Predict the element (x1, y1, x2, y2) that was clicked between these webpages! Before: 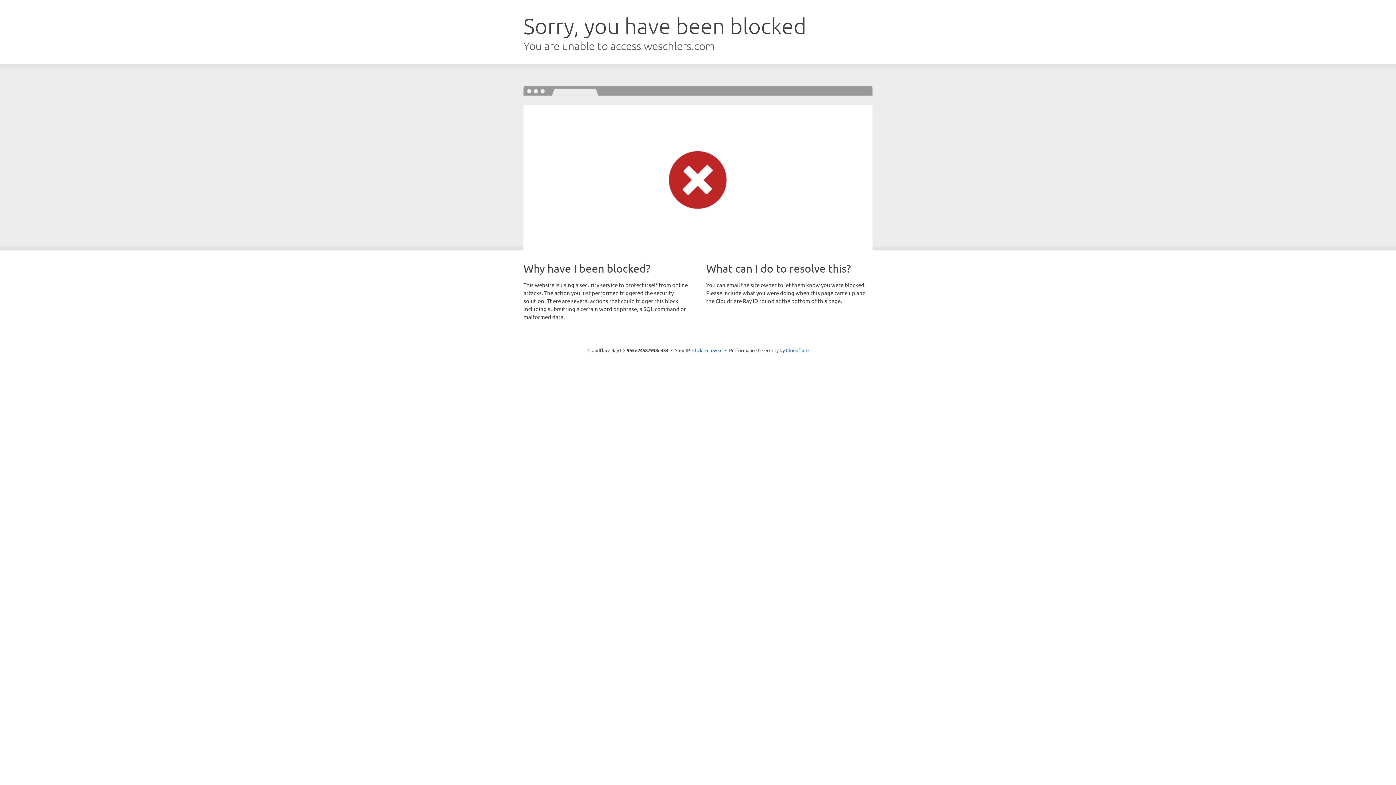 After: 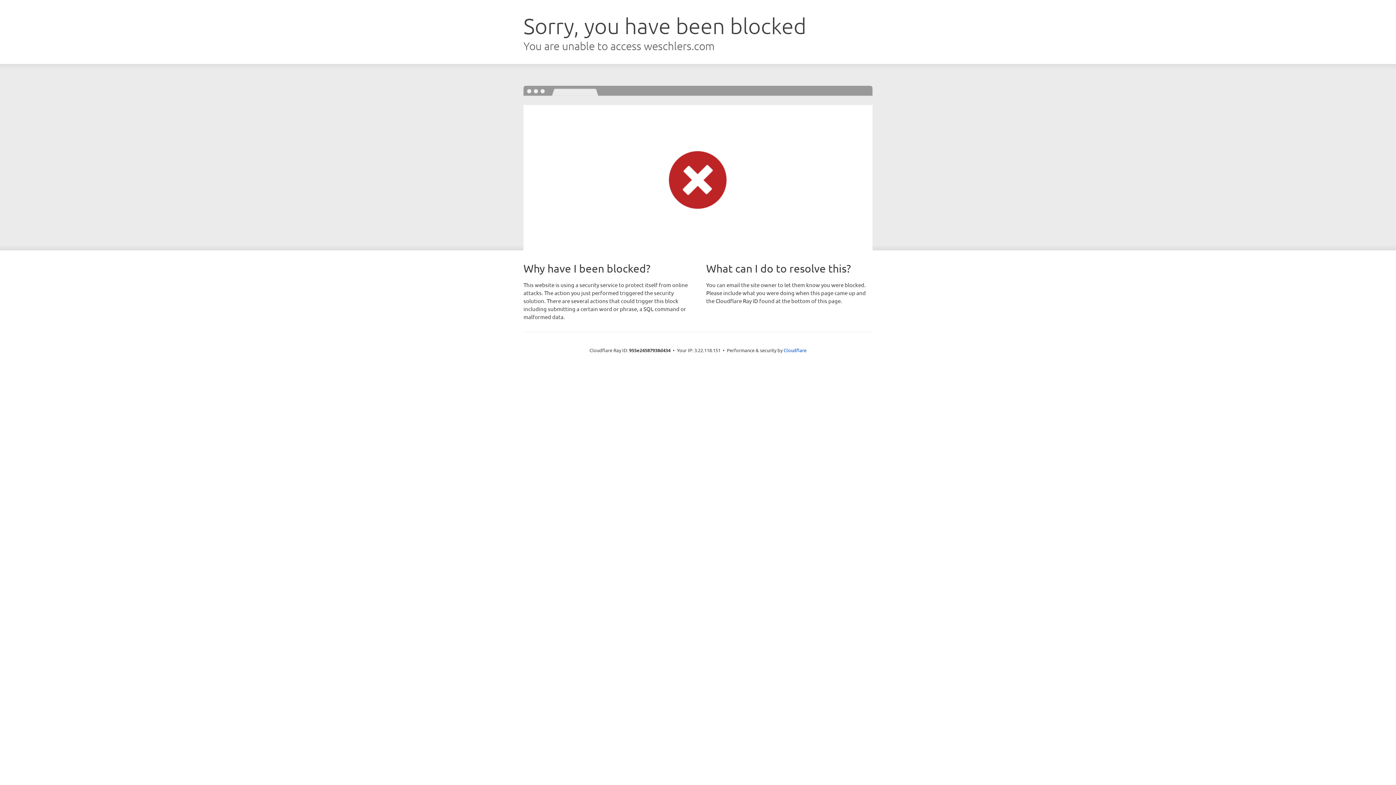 Action: label: Click to reveal bbox: (692, 346, 722, 353)